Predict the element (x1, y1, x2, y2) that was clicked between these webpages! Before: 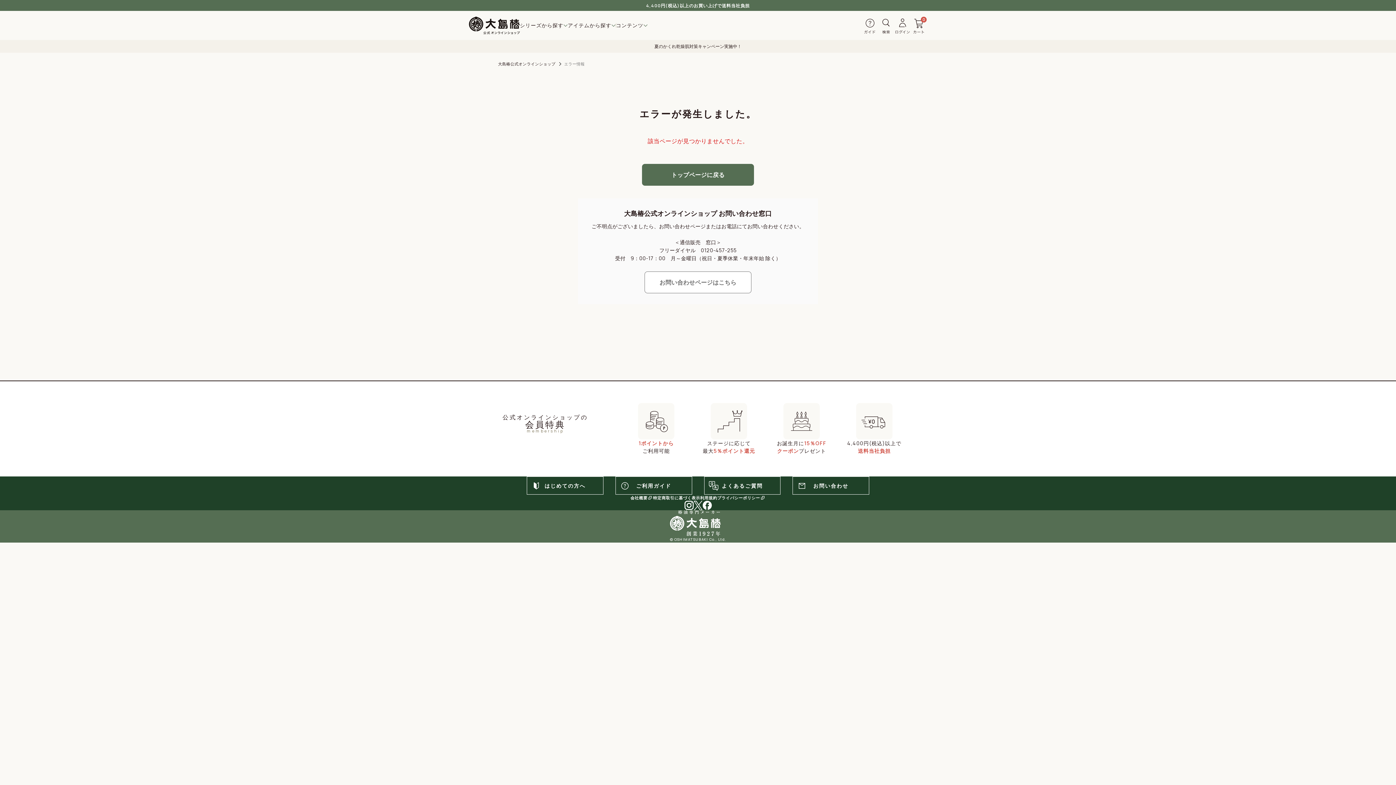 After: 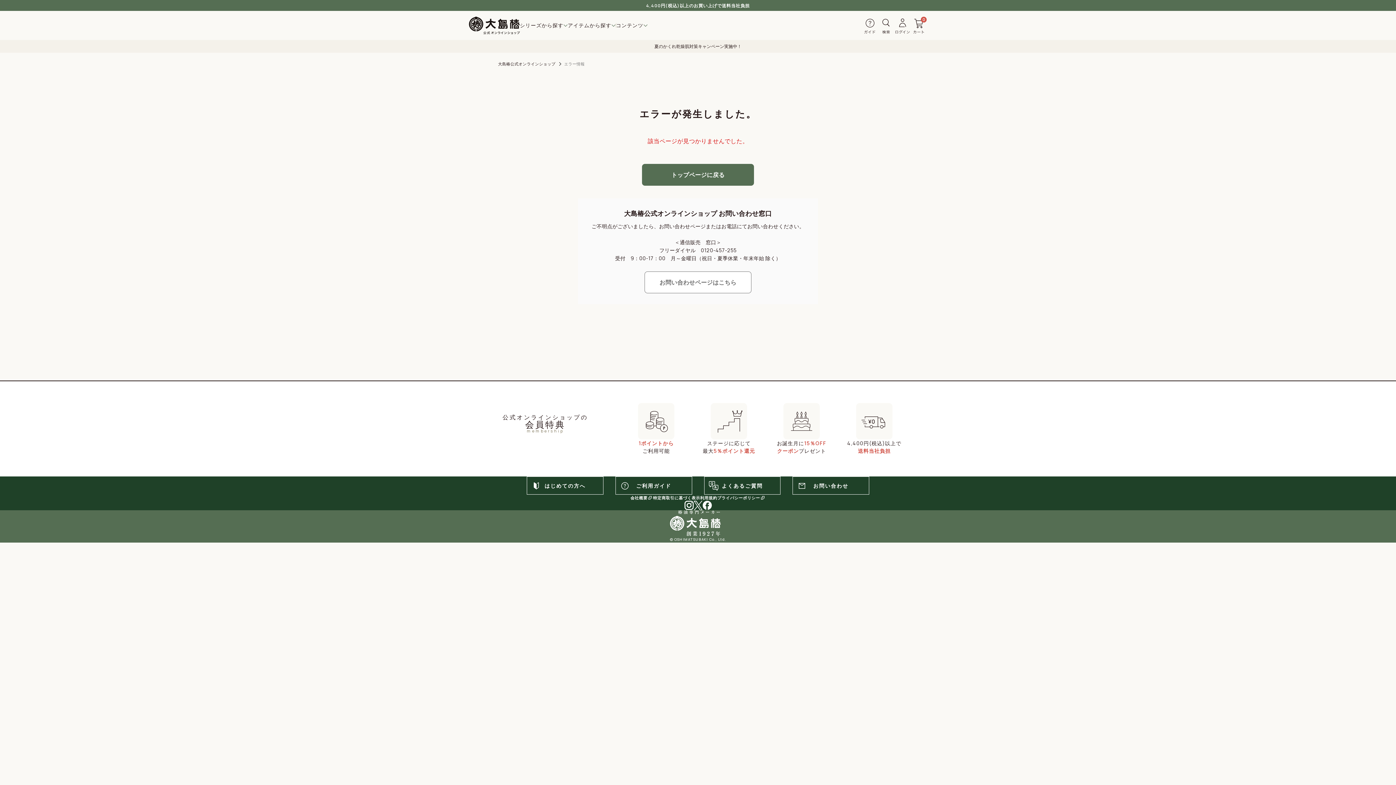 Action: bbox: (717, 494, 765, 501) label: プライバシーポリシー